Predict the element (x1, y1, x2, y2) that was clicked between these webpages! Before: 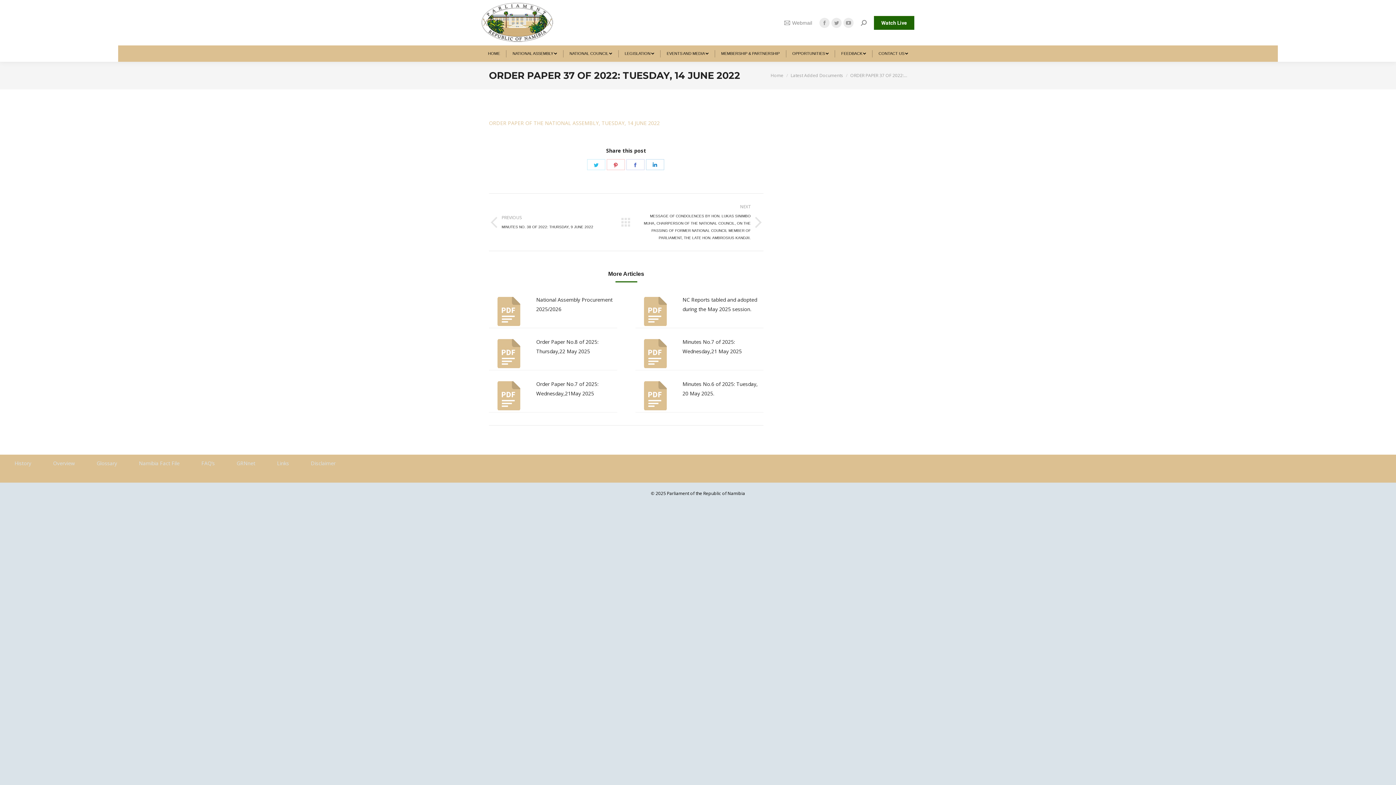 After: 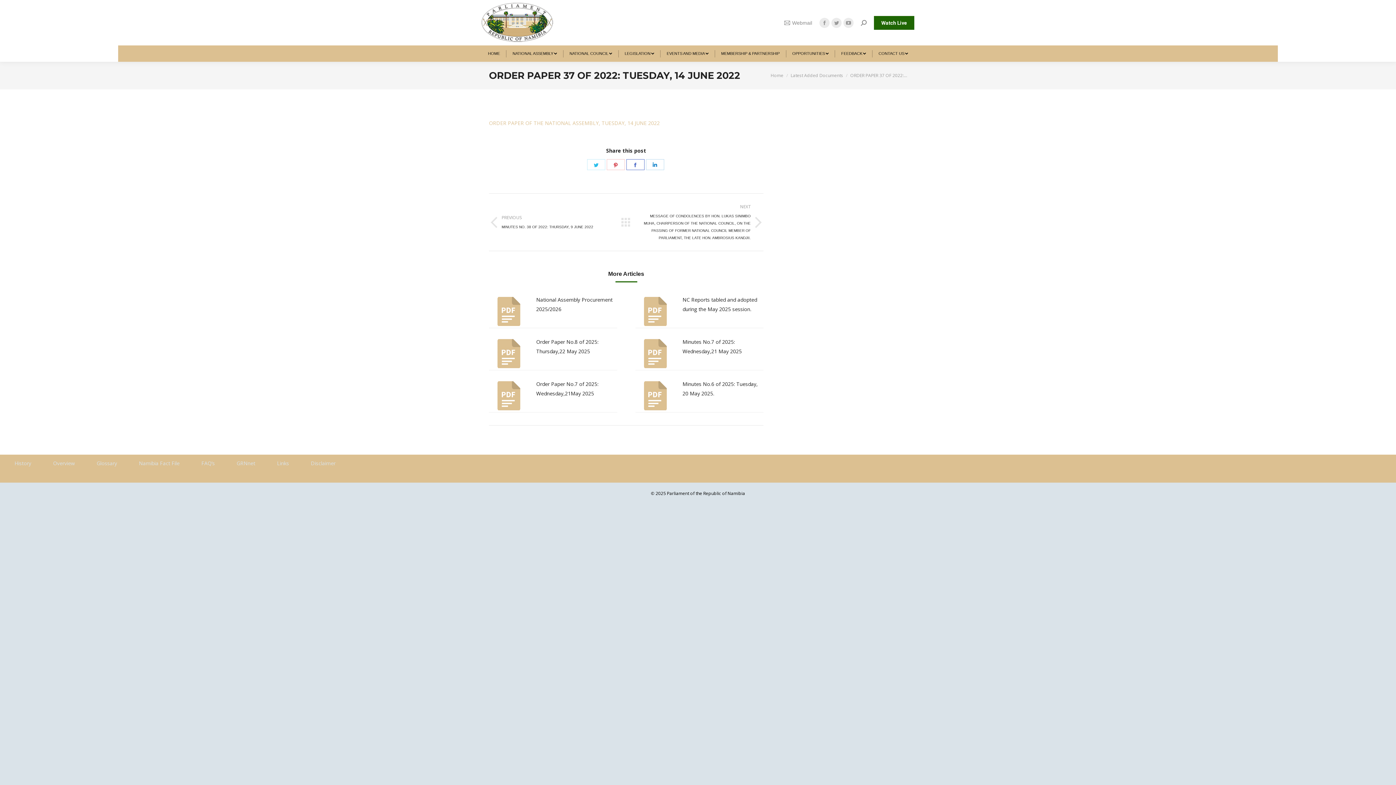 Action: label: Share on Facebook bbox: (626, 159, 644, 170)